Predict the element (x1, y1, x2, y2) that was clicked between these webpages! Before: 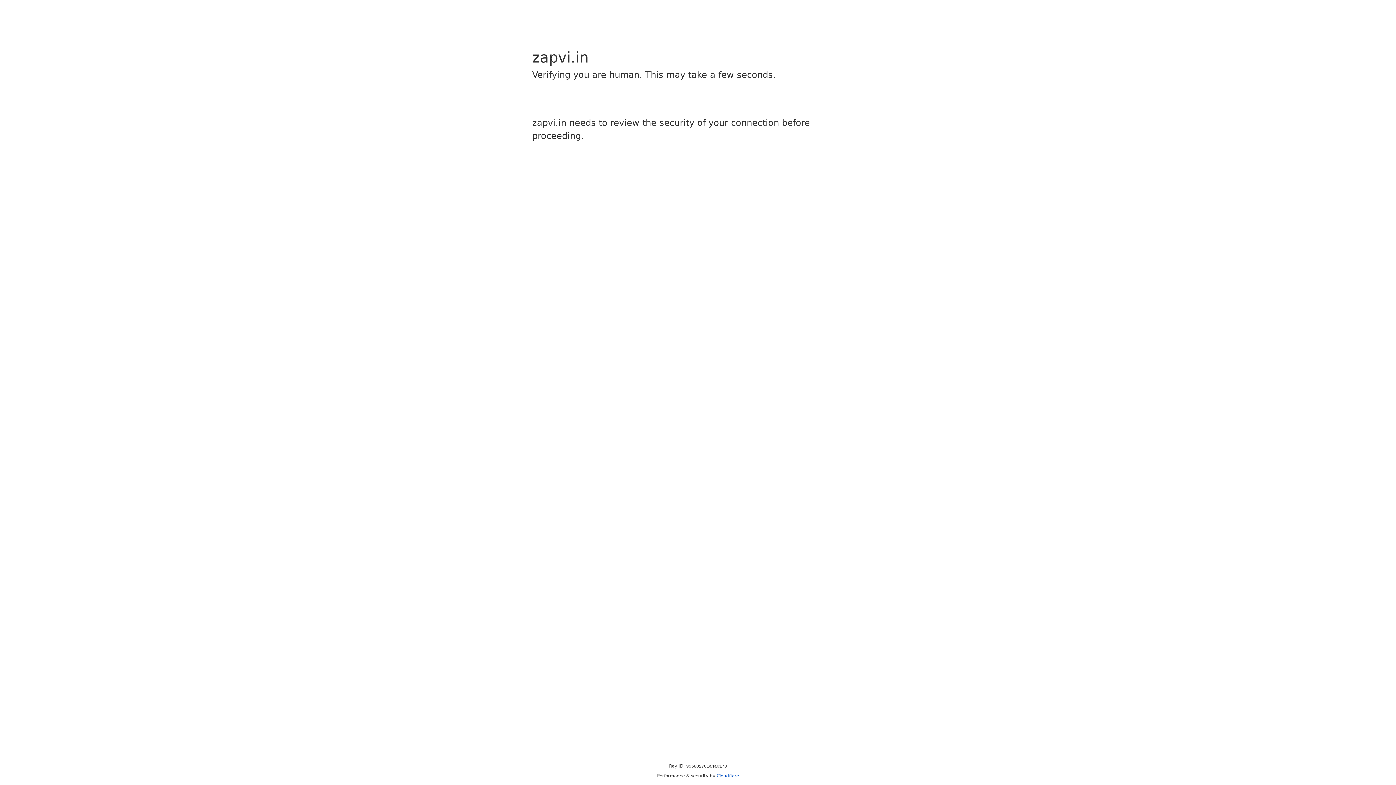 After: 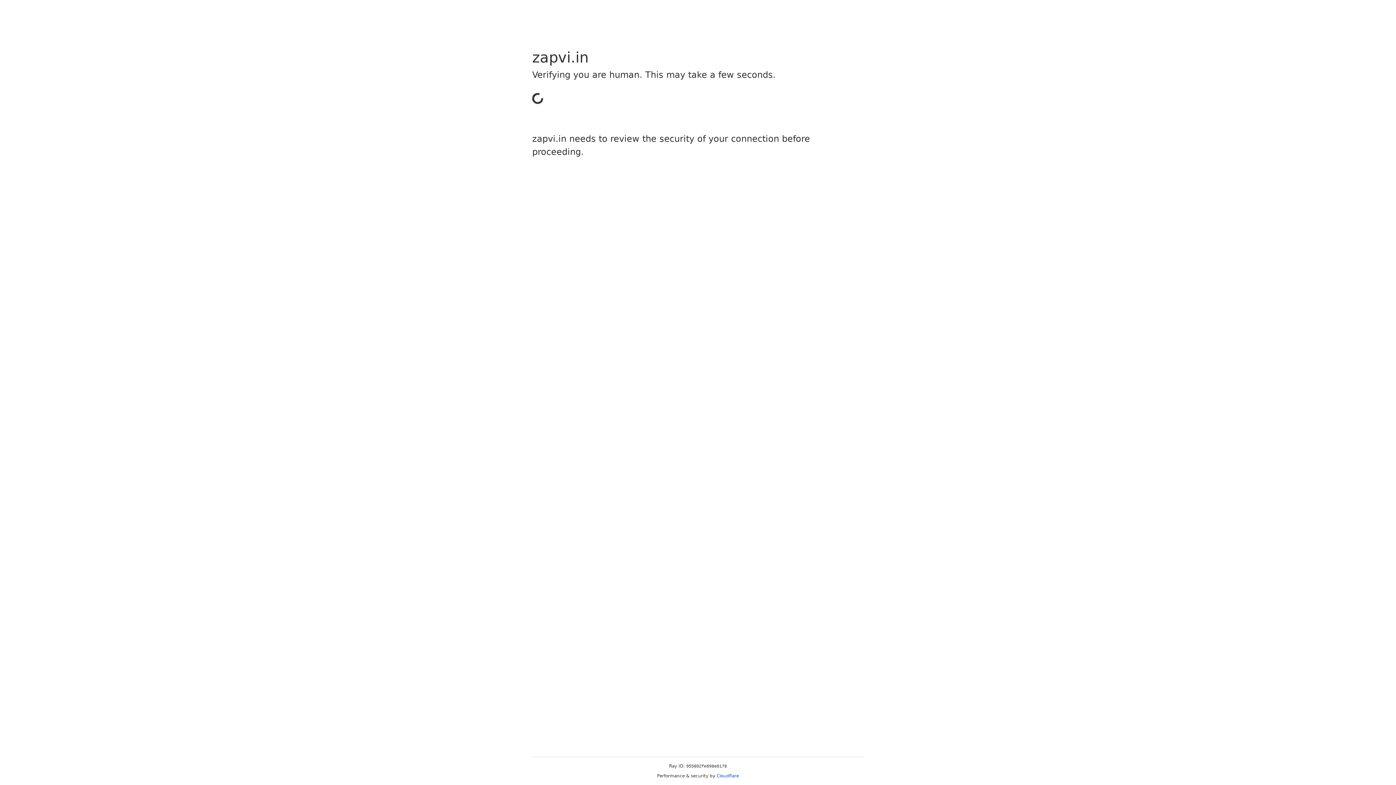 Action: bbox: (716, 773, 739, 778) label: Cloudflare